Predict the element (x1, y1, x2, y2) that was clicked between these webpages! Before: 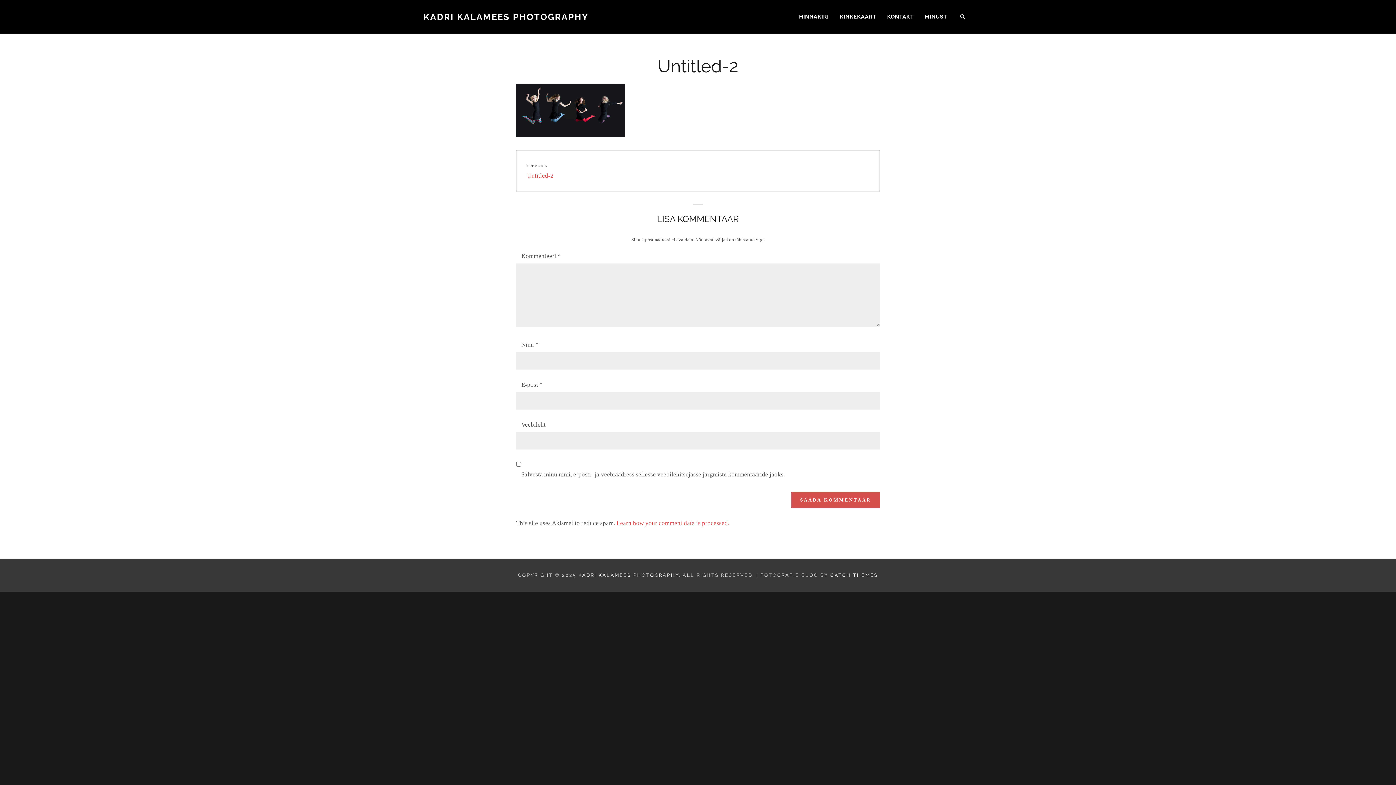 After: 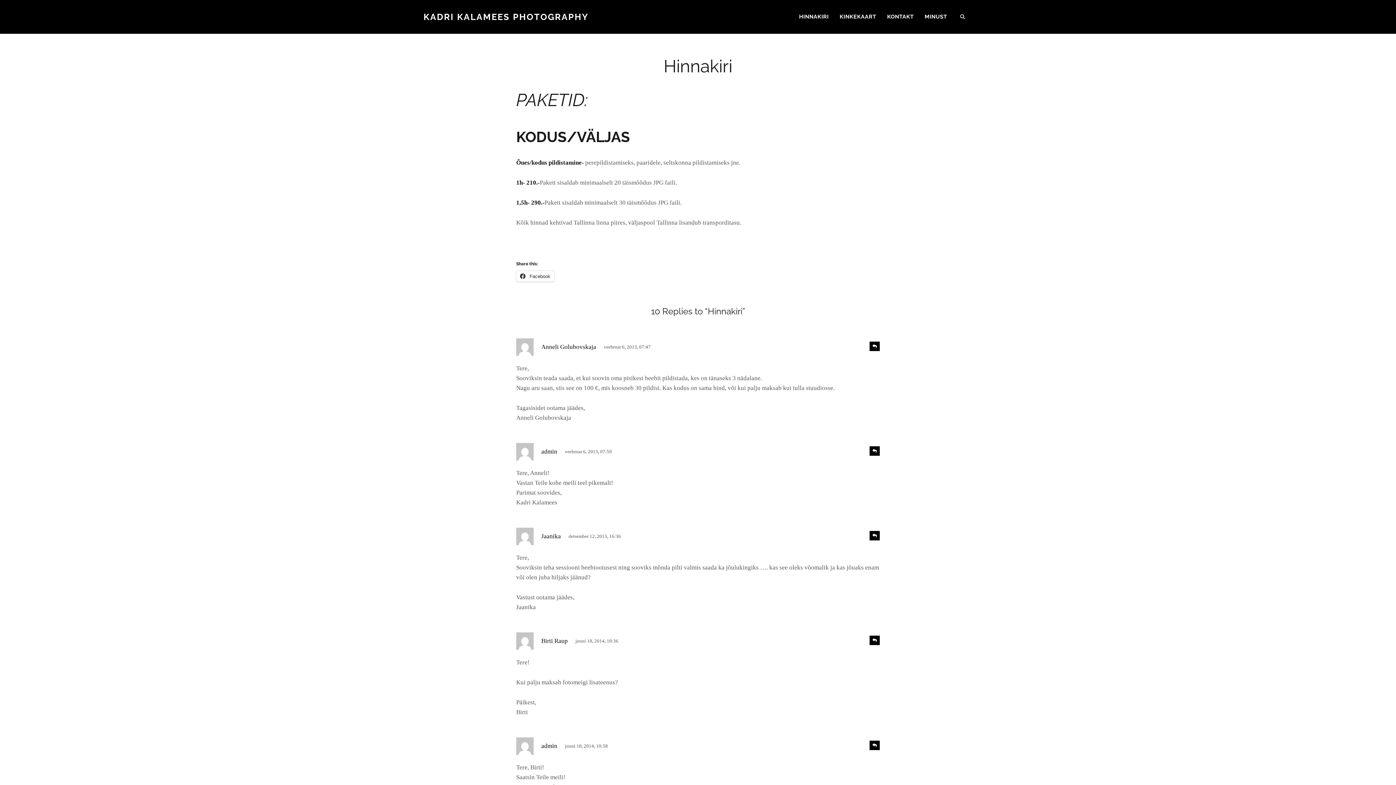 Action: bbox: (793, 5, 834, 28) label: HINNAKIRI